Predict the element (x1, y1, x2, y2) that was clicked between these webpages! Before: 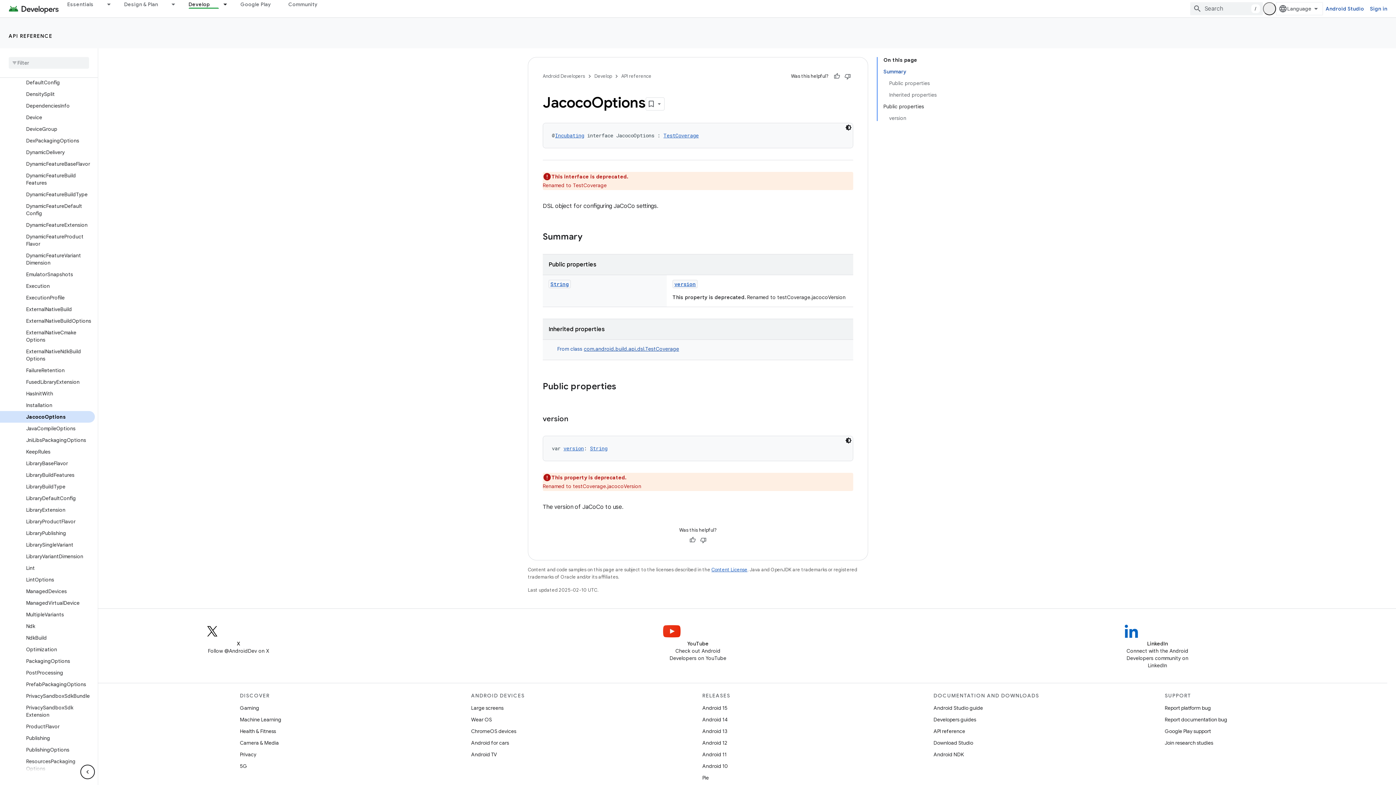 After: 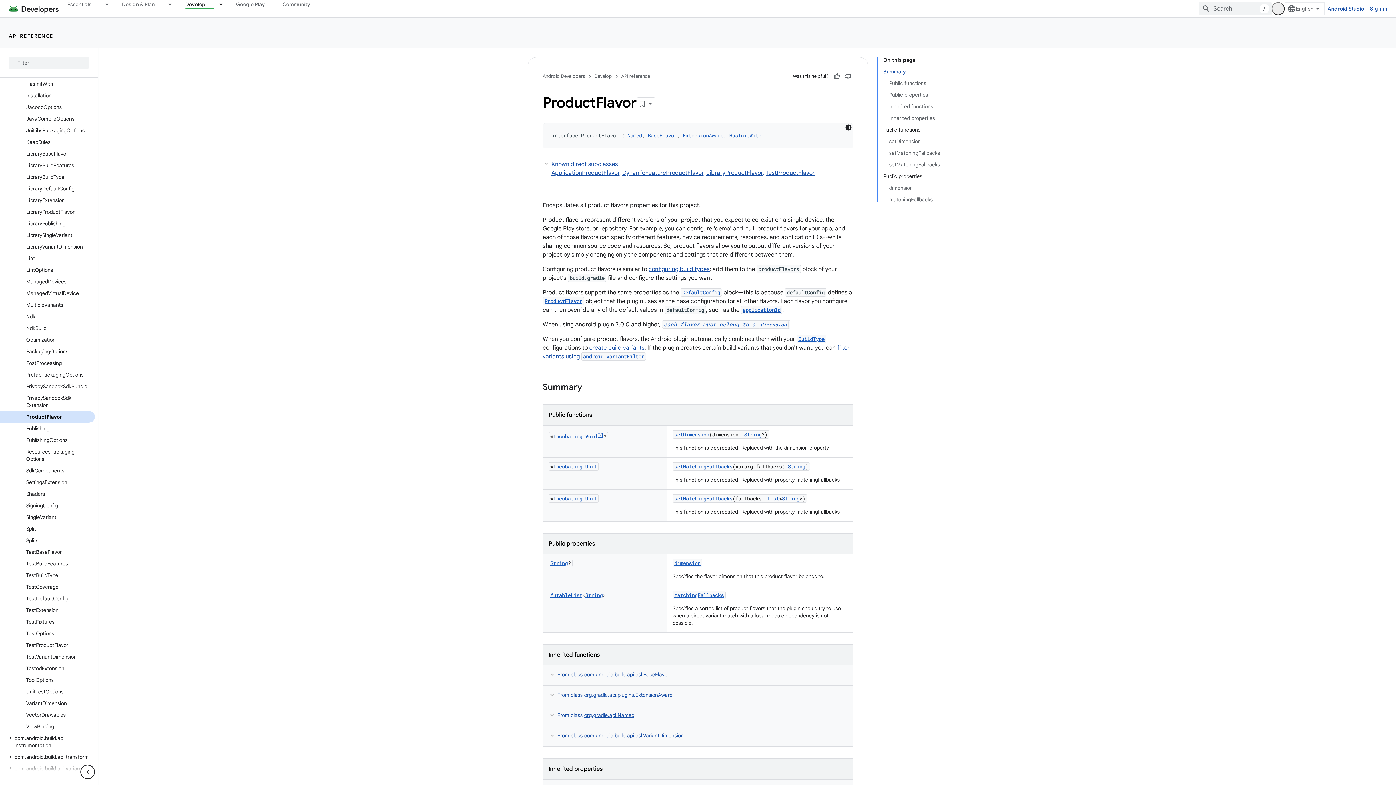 Action: bbox: (0, 721, 94, 732) label: ProductFlavor